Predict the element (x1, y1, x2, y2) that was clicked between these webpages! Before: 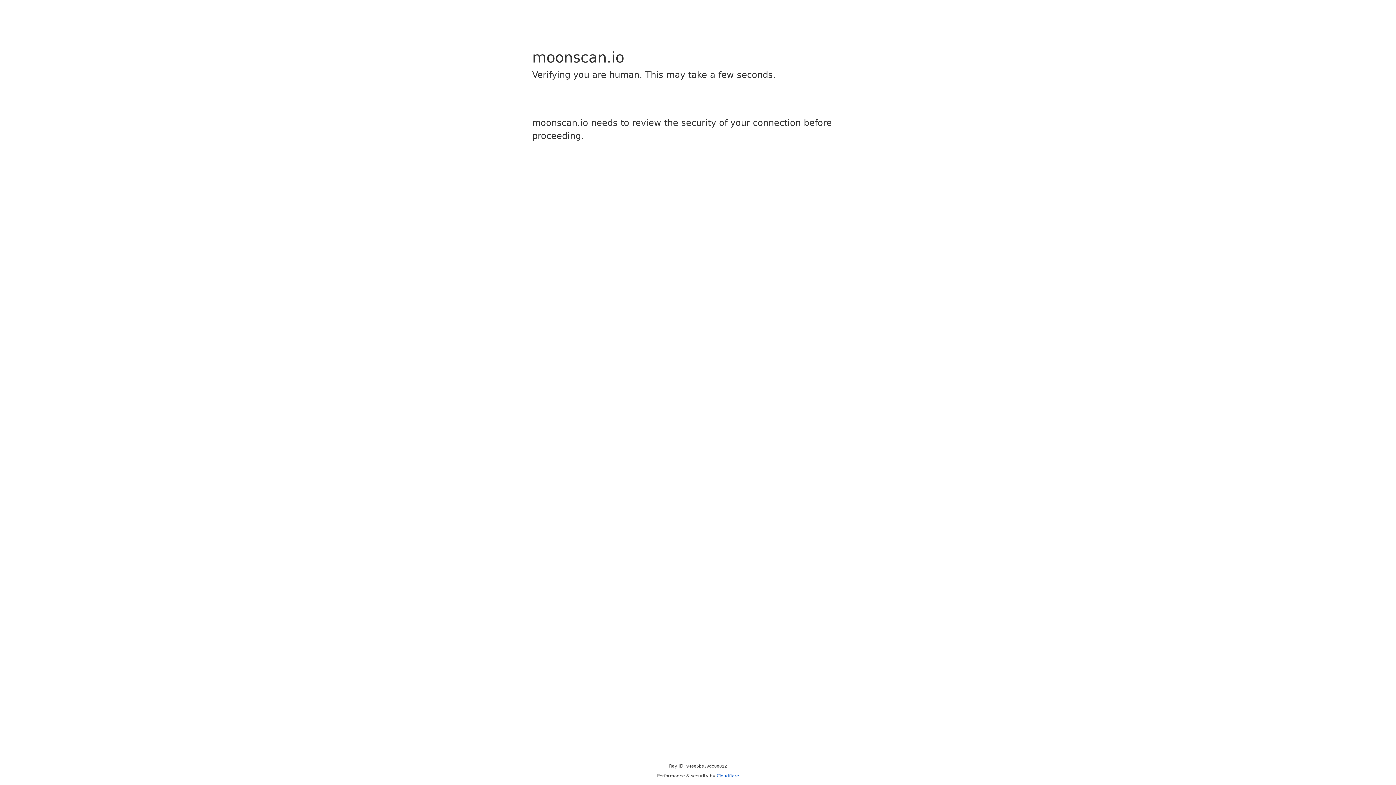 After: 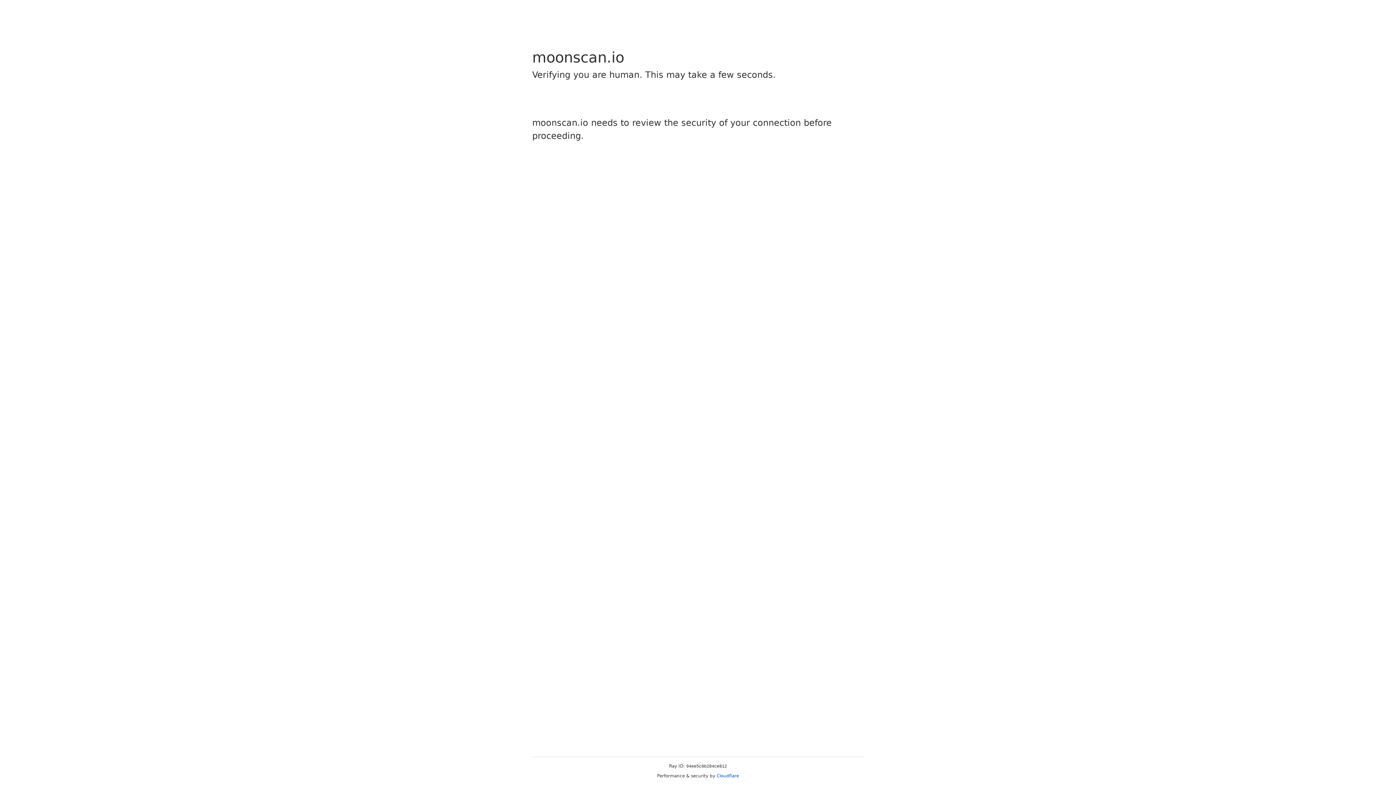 Action: bbox: (716, 773, 739, 778) label: Cloudflare